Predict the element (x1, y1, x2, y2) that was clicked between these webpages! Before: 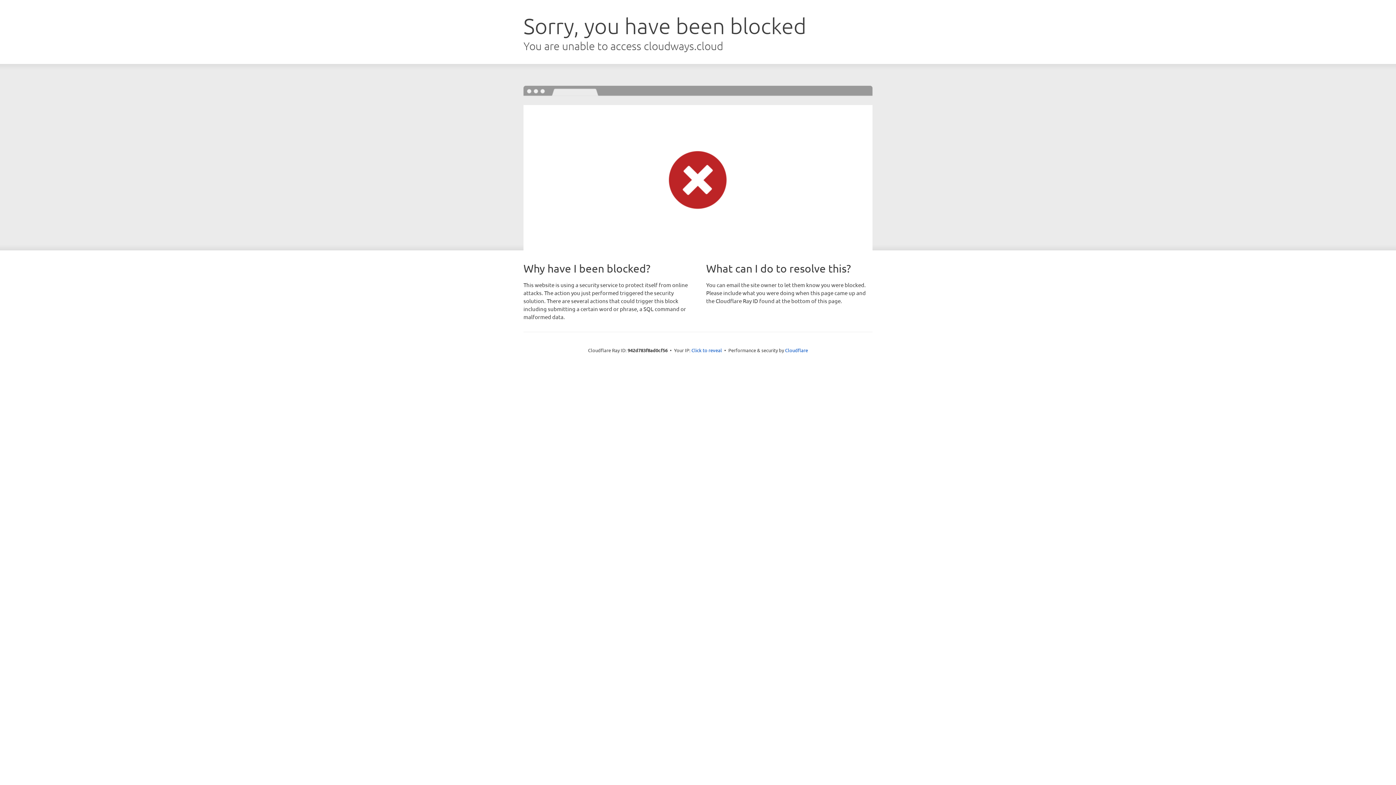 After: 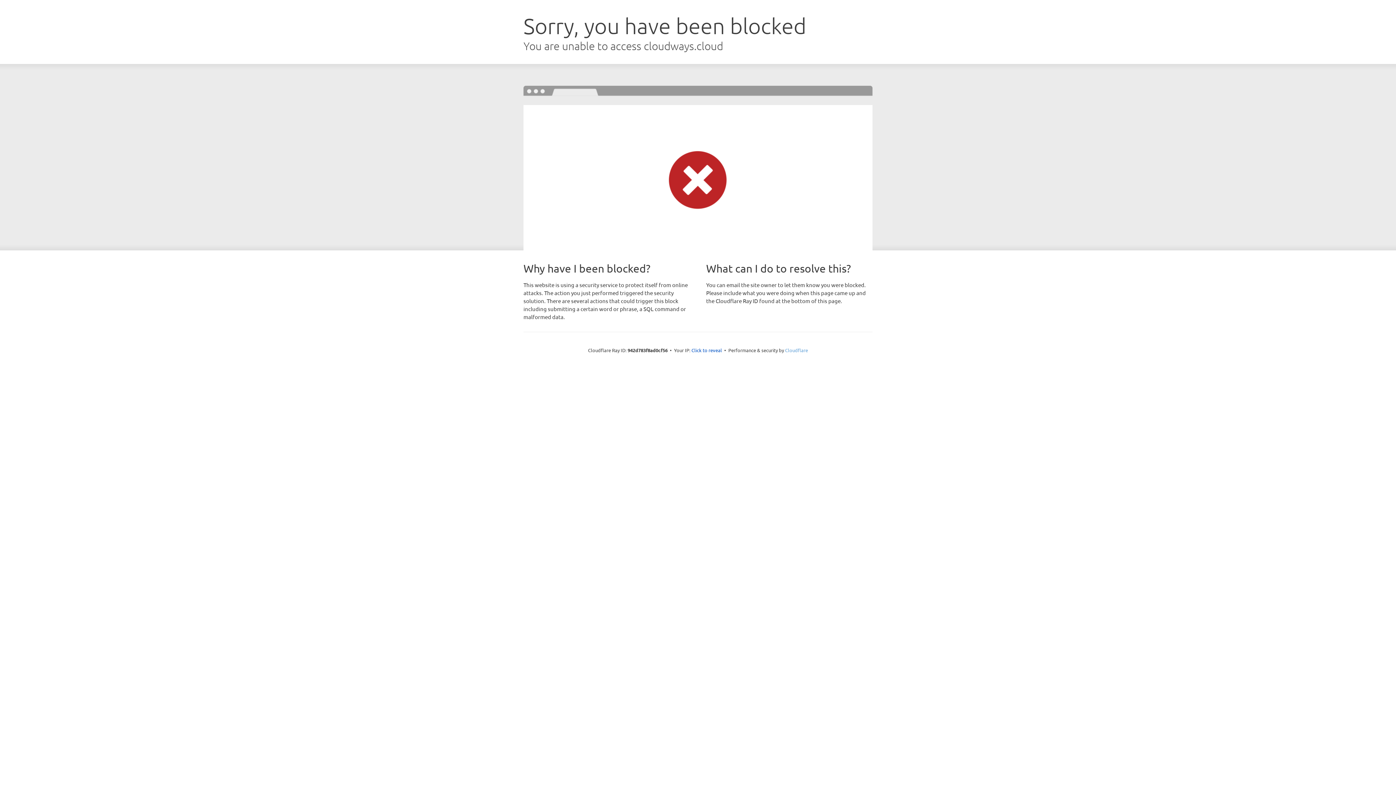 Action: label: Cloudflare bbox: (785, 347, 808, 353)